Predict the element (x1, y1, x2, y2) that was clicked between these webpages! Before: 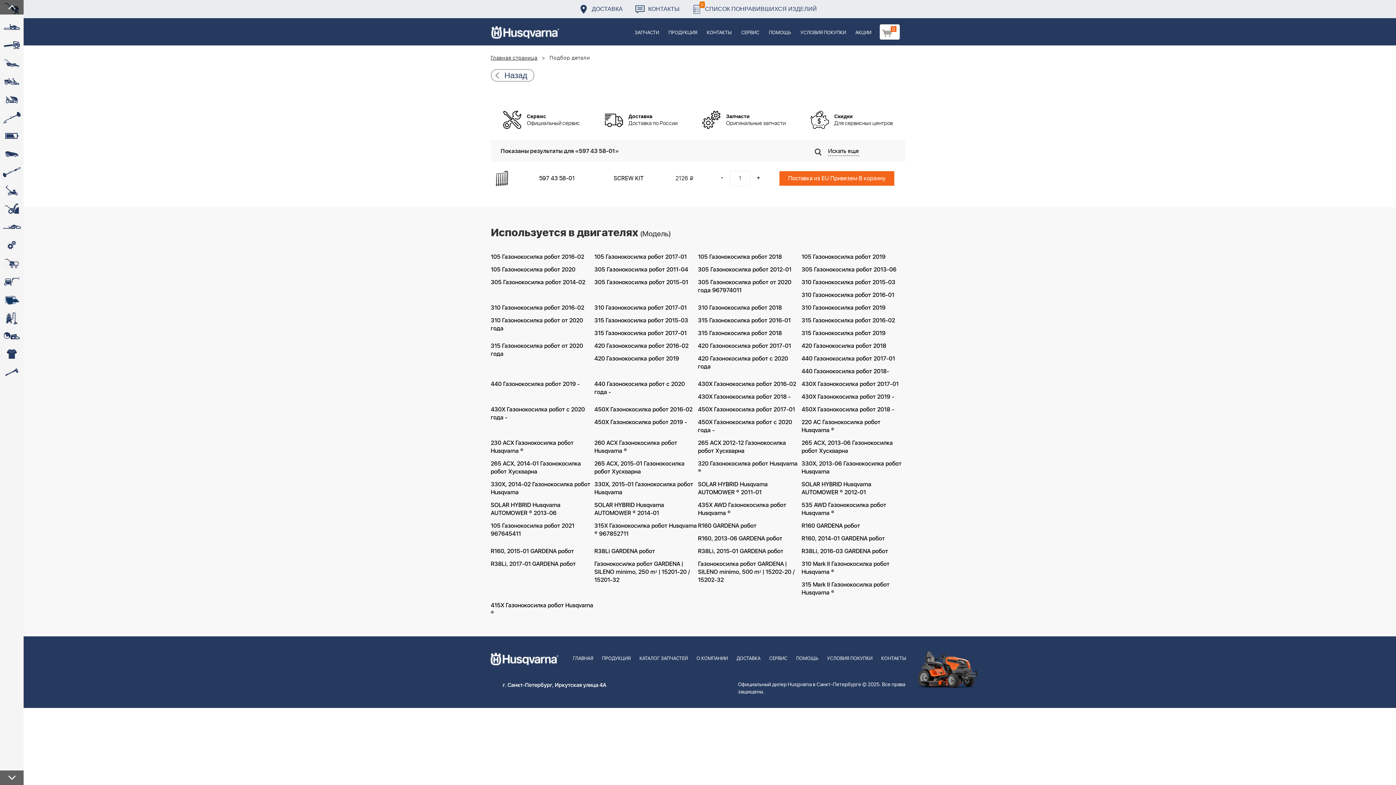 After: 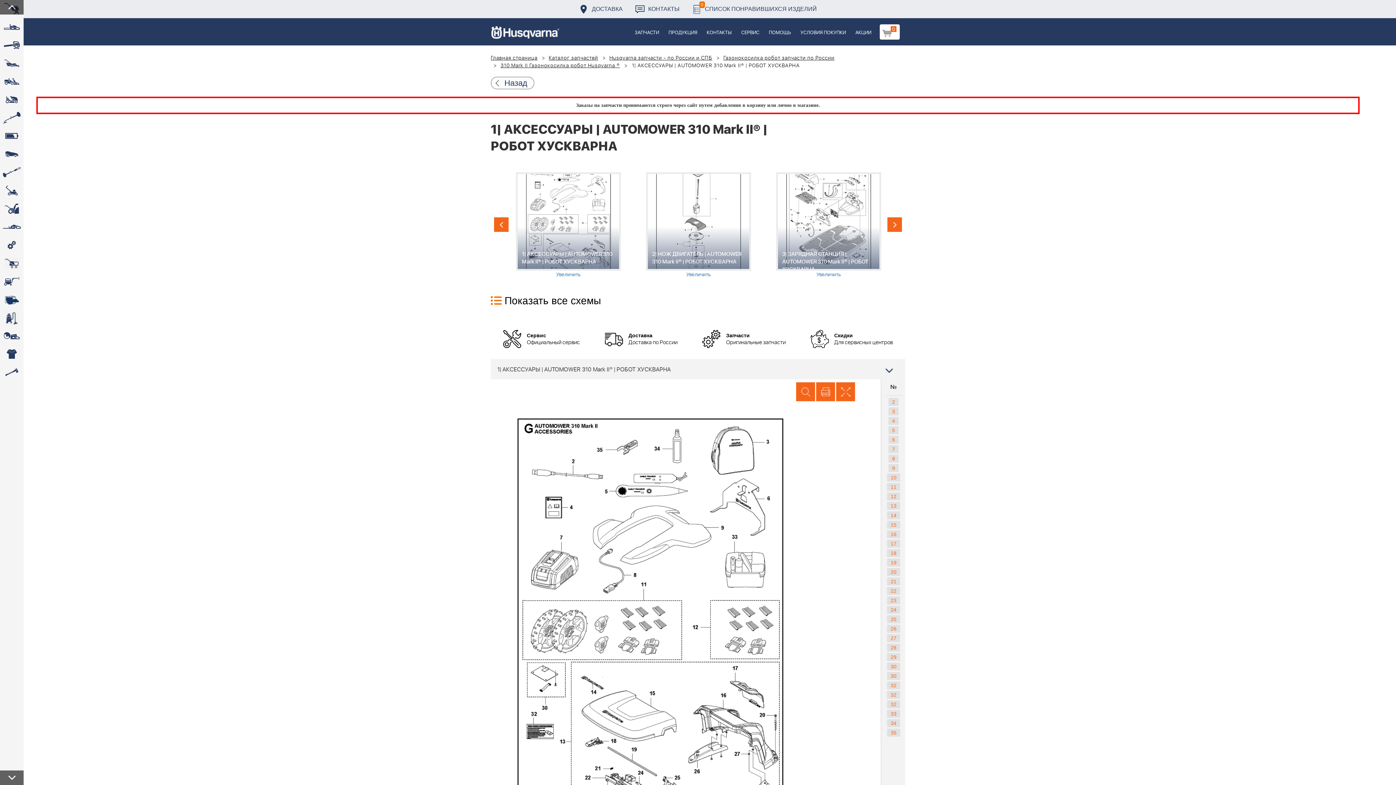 Action: label: 310 Mark II Газонокосилка робот Husqvarna ® bbox: (801, 557, 905, 578)